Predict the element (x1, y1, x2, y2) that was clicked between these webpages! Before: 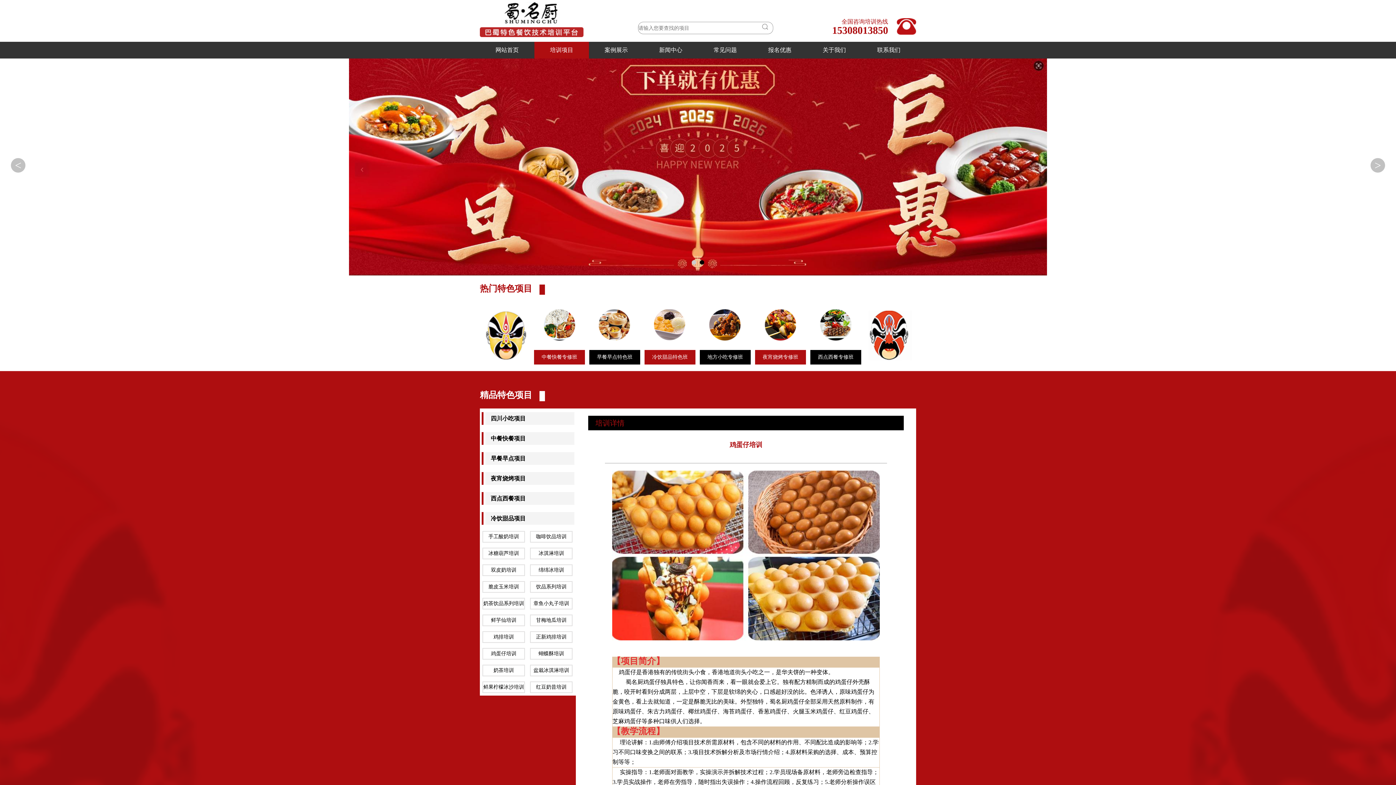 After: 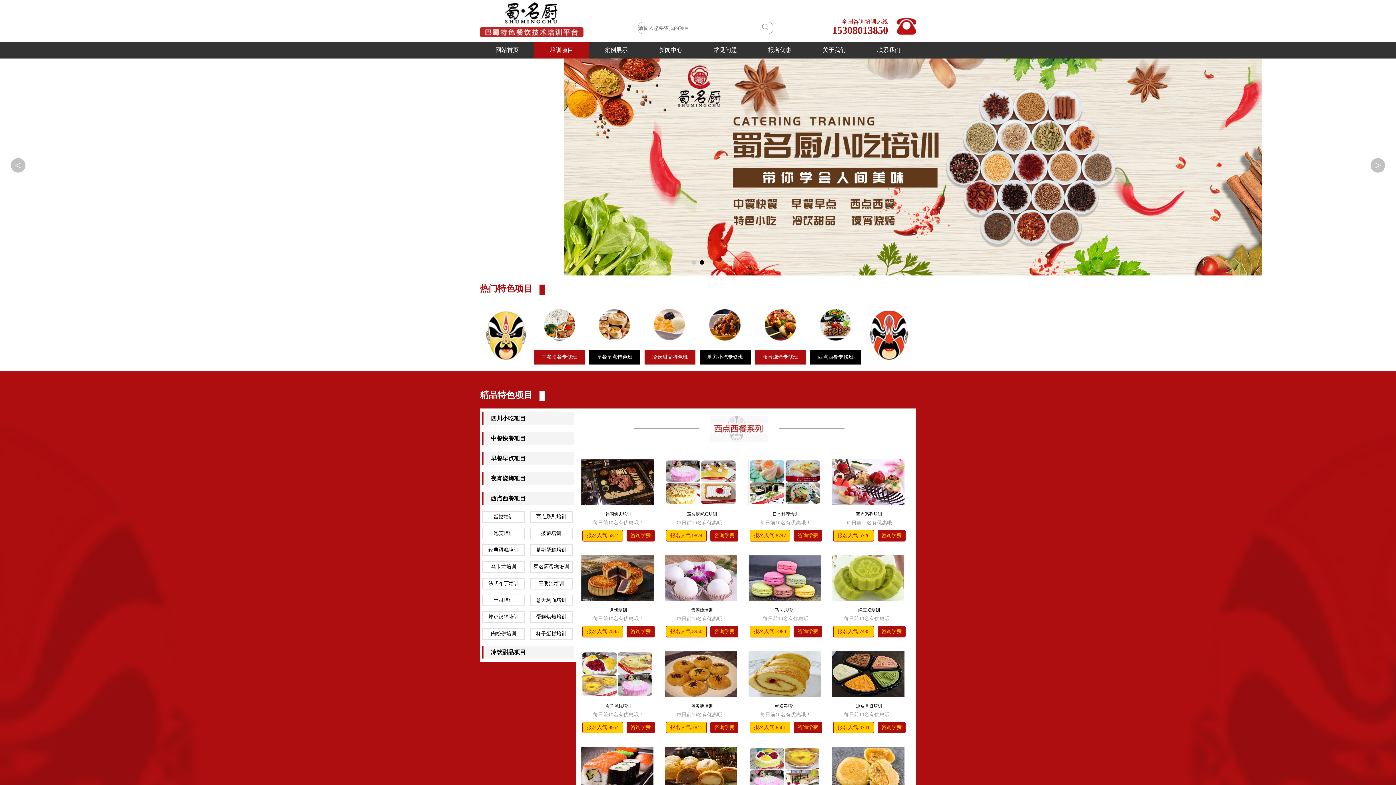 Action: bbox: (810, 350, 861, 364) label: 西点西餐专修班